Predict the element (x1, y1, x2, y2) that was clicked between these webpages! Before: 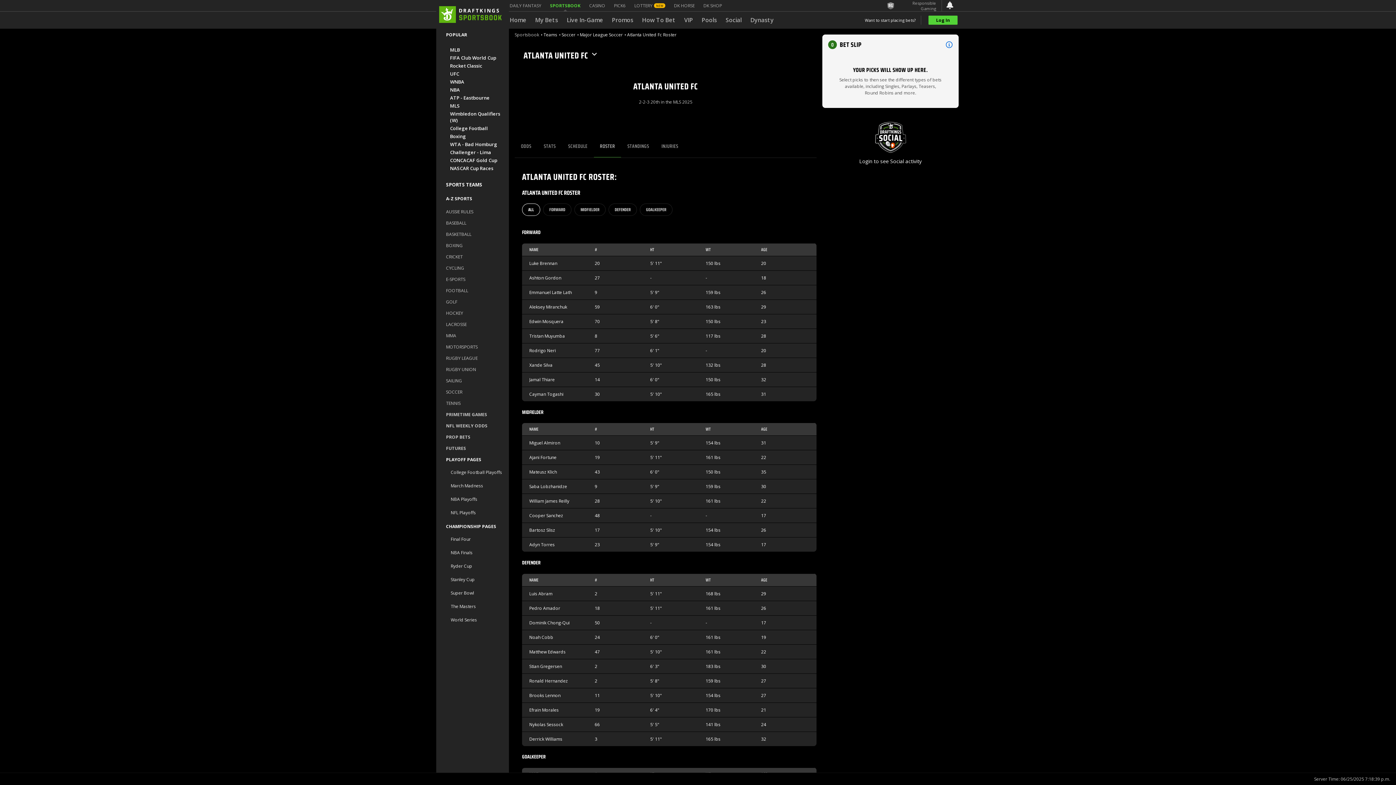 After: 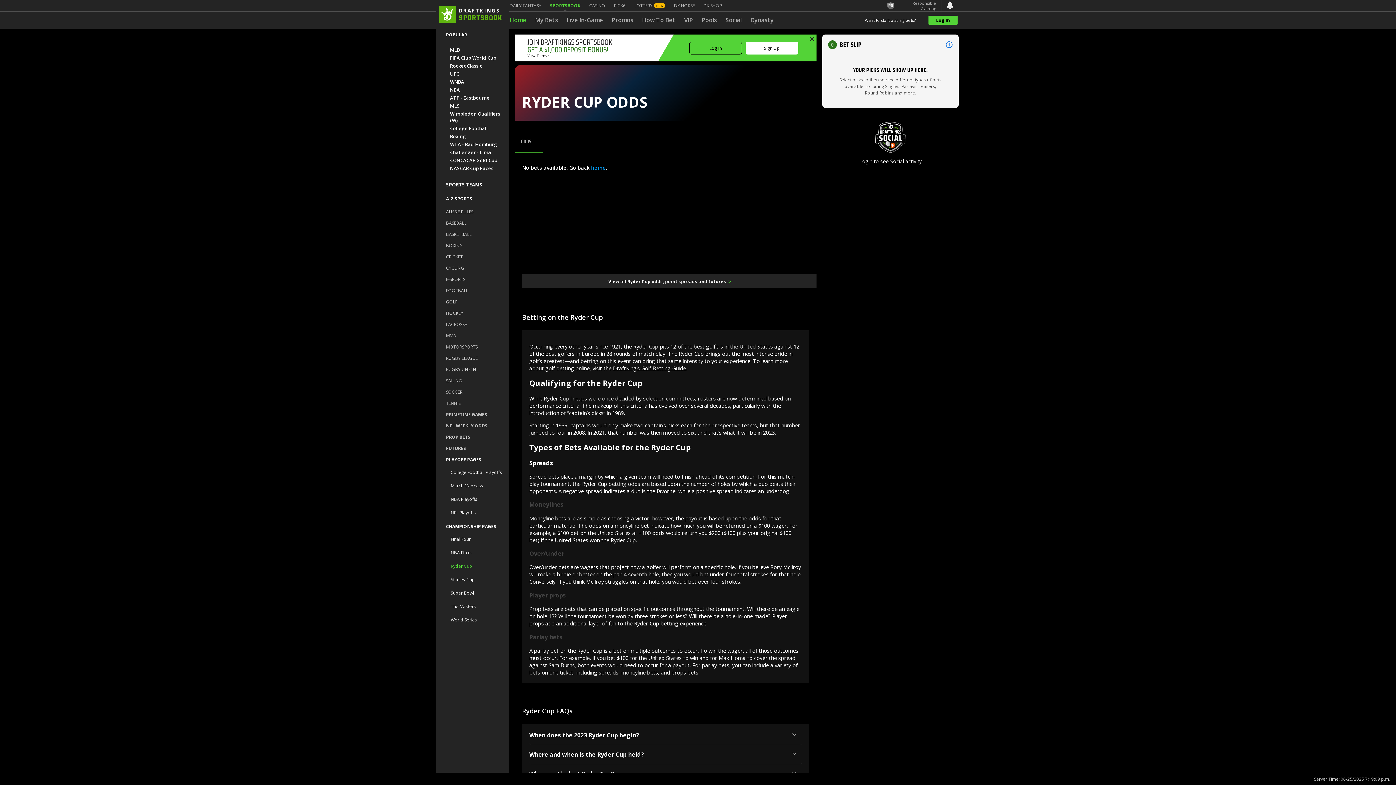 Action: label: Ryder Cup bbox: (450, 563, 472, 569)